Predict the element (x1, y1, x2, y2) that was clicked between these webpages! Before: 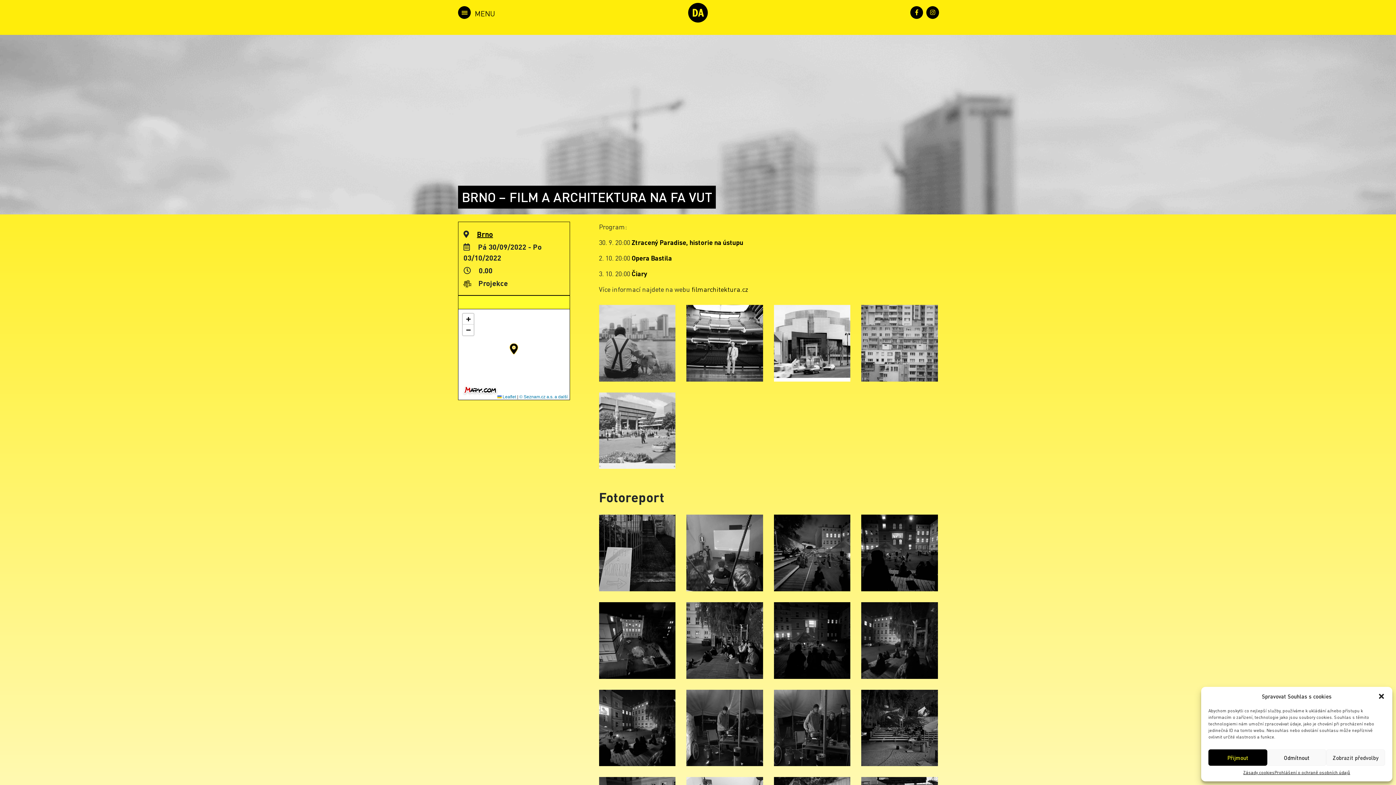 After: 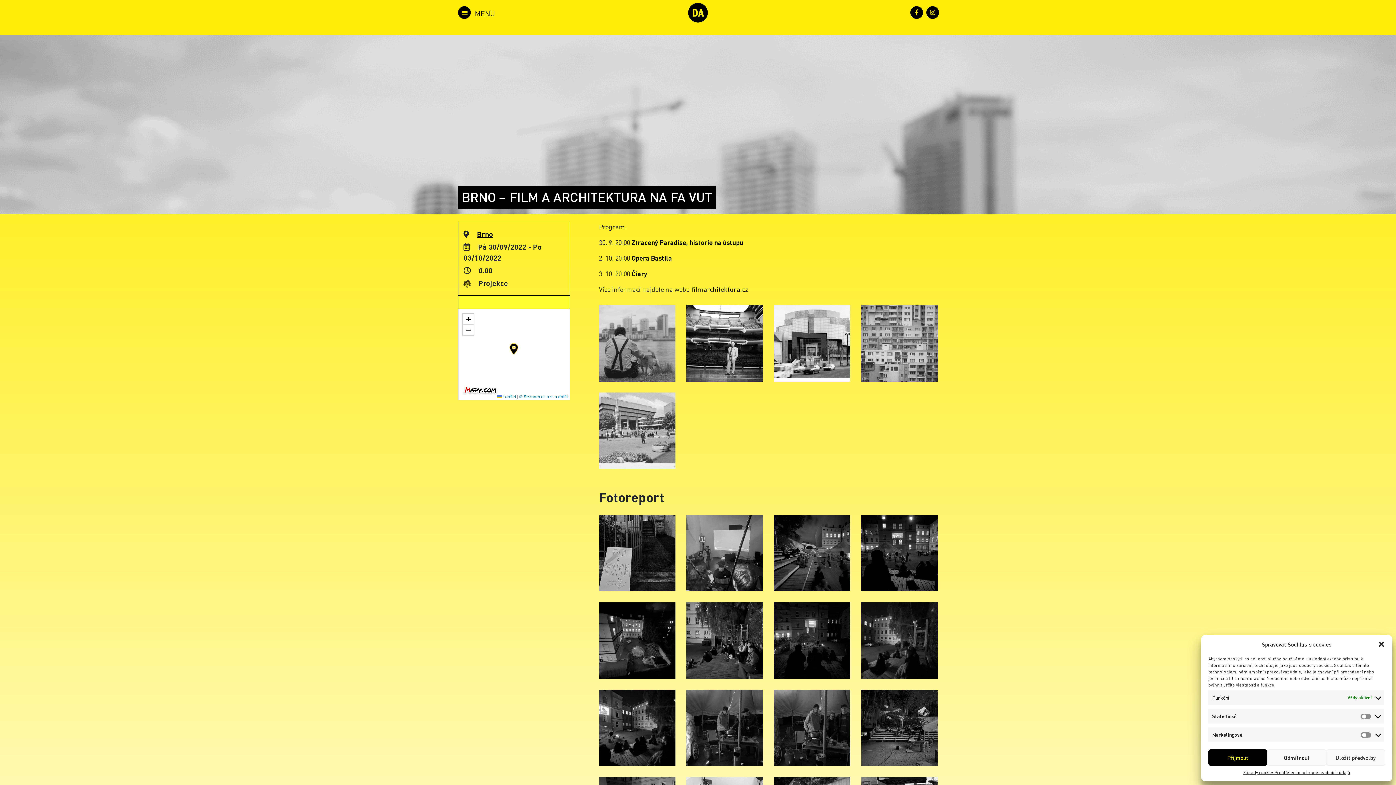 Action: bbox: (1326, 749, 1385, 766) label: Zobrazit předvolby